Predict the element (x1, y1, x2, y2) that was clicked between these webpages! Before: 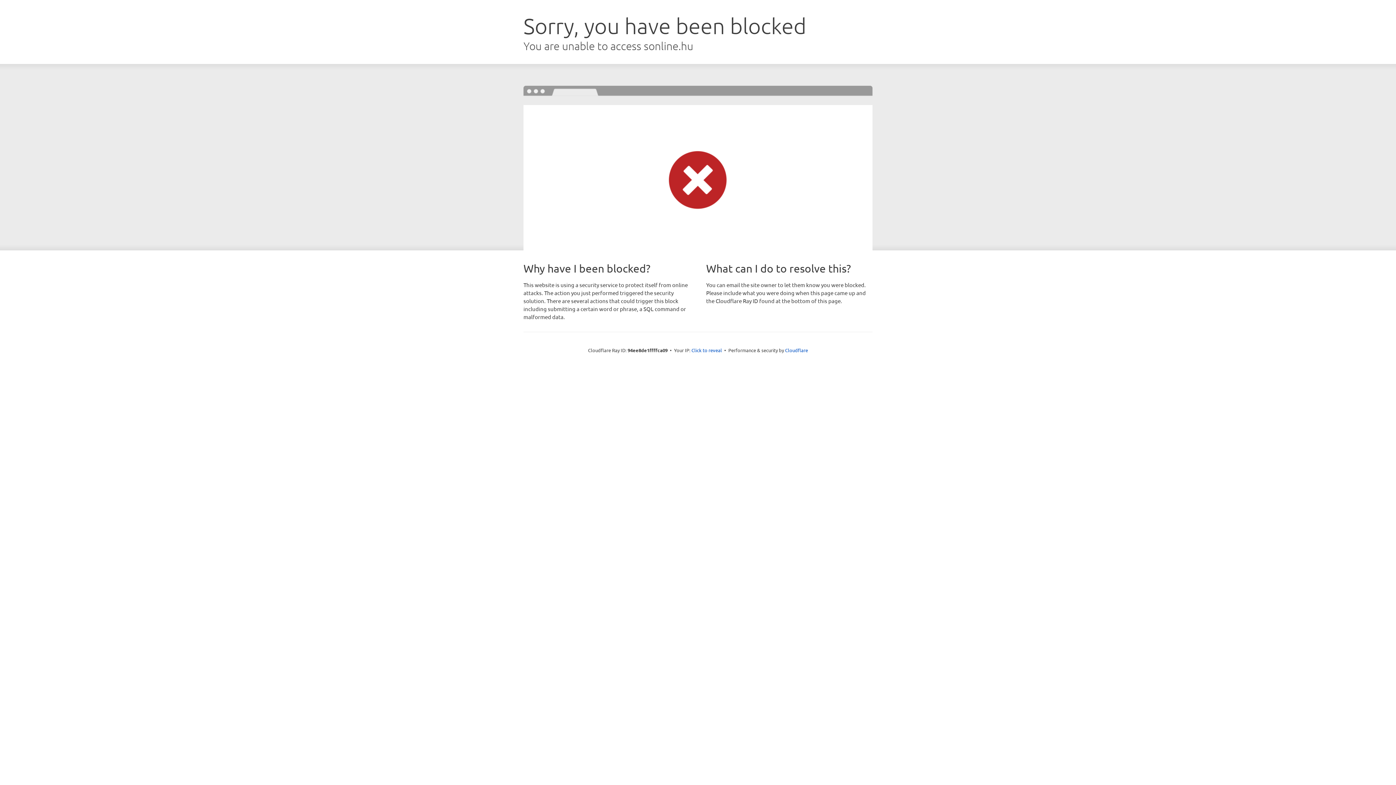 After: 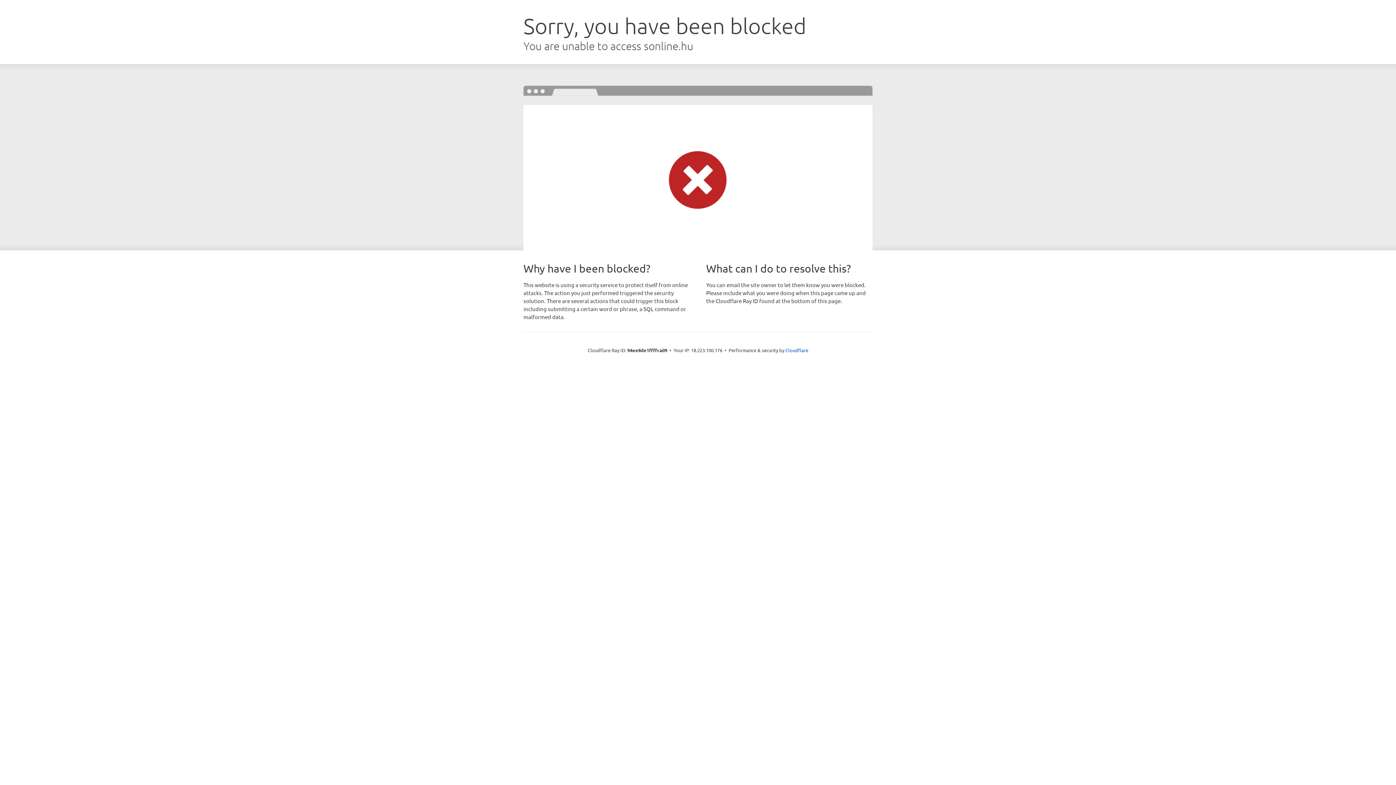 Action: label: Click to reveal bbox: (691, 346, 722, 353)